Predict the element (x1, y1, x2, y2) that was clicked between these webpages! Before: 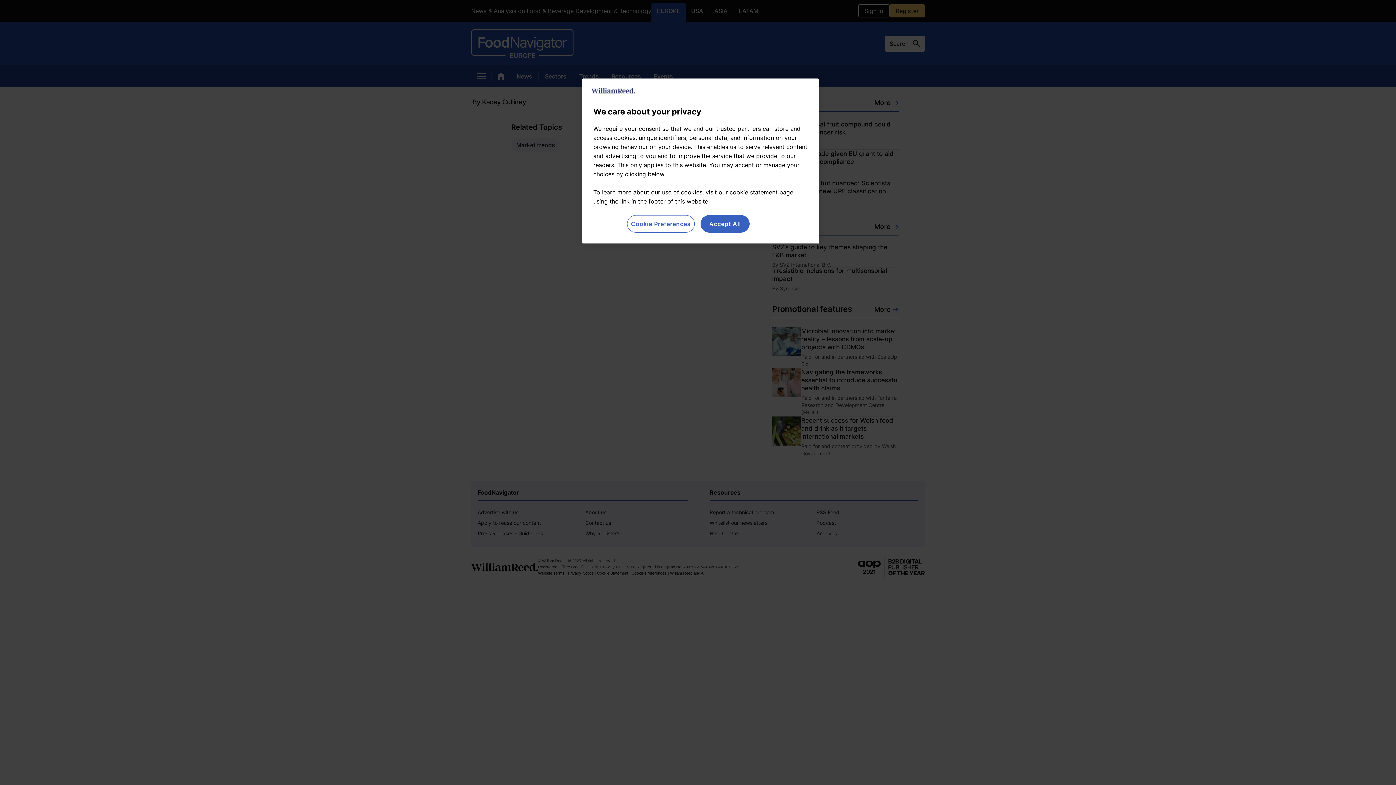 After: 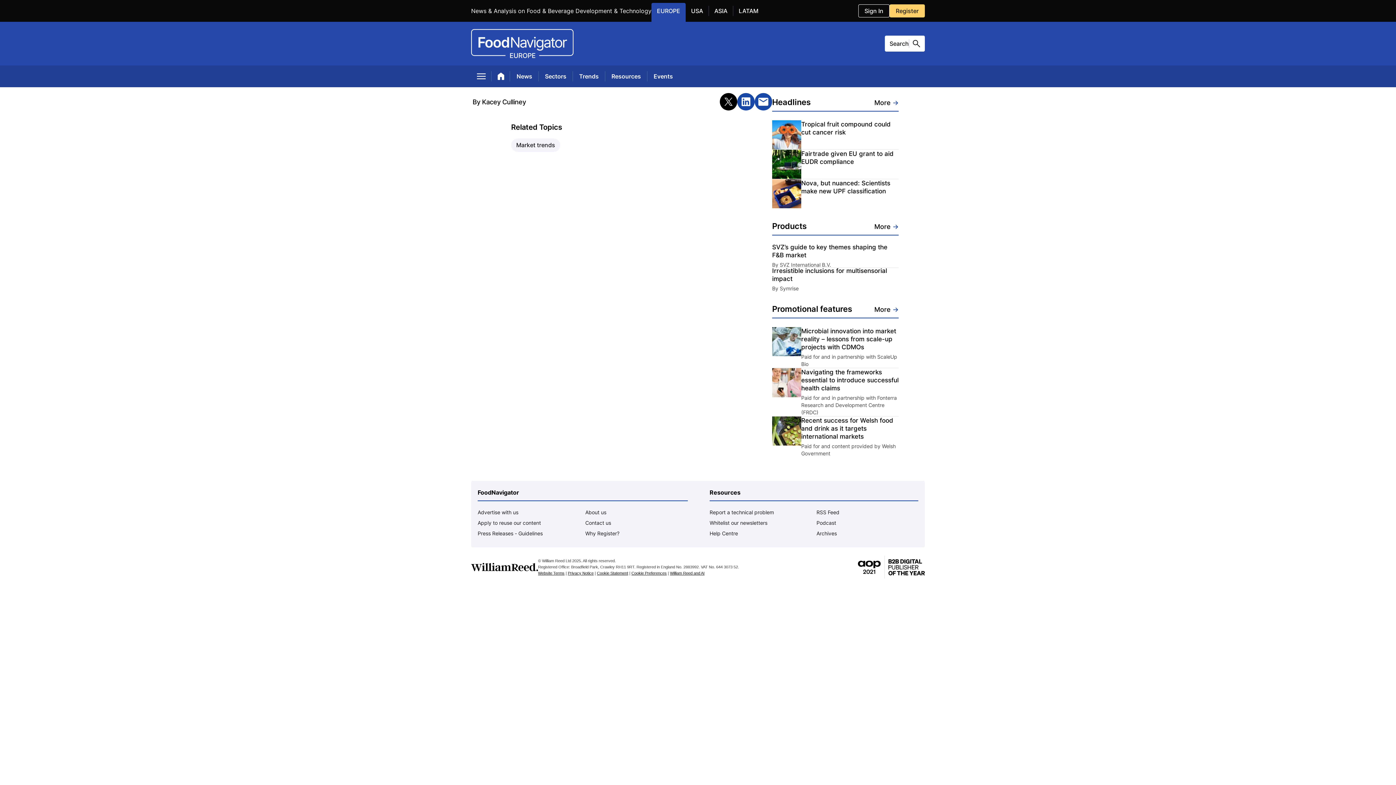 Action: label: Accept All bbox: (700, 215, 749, 232)